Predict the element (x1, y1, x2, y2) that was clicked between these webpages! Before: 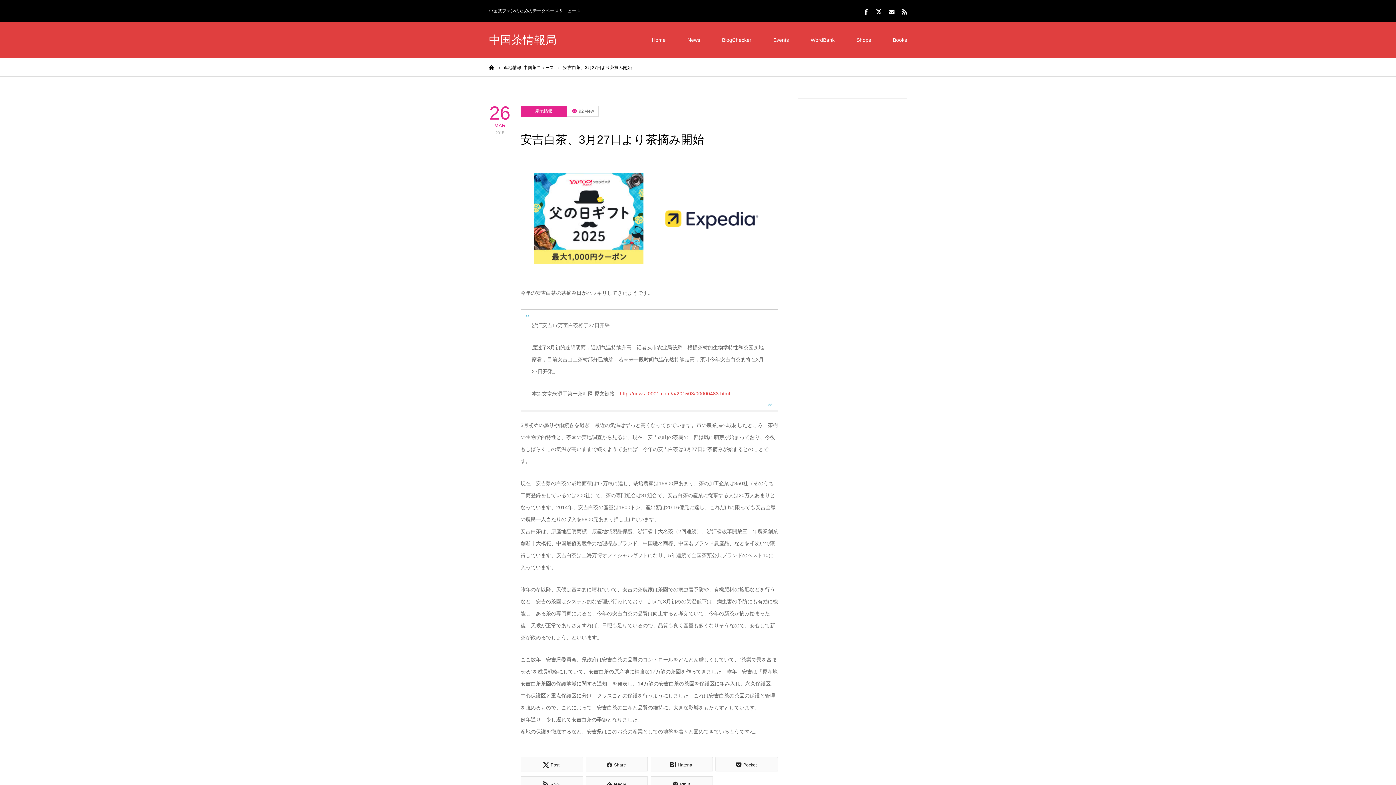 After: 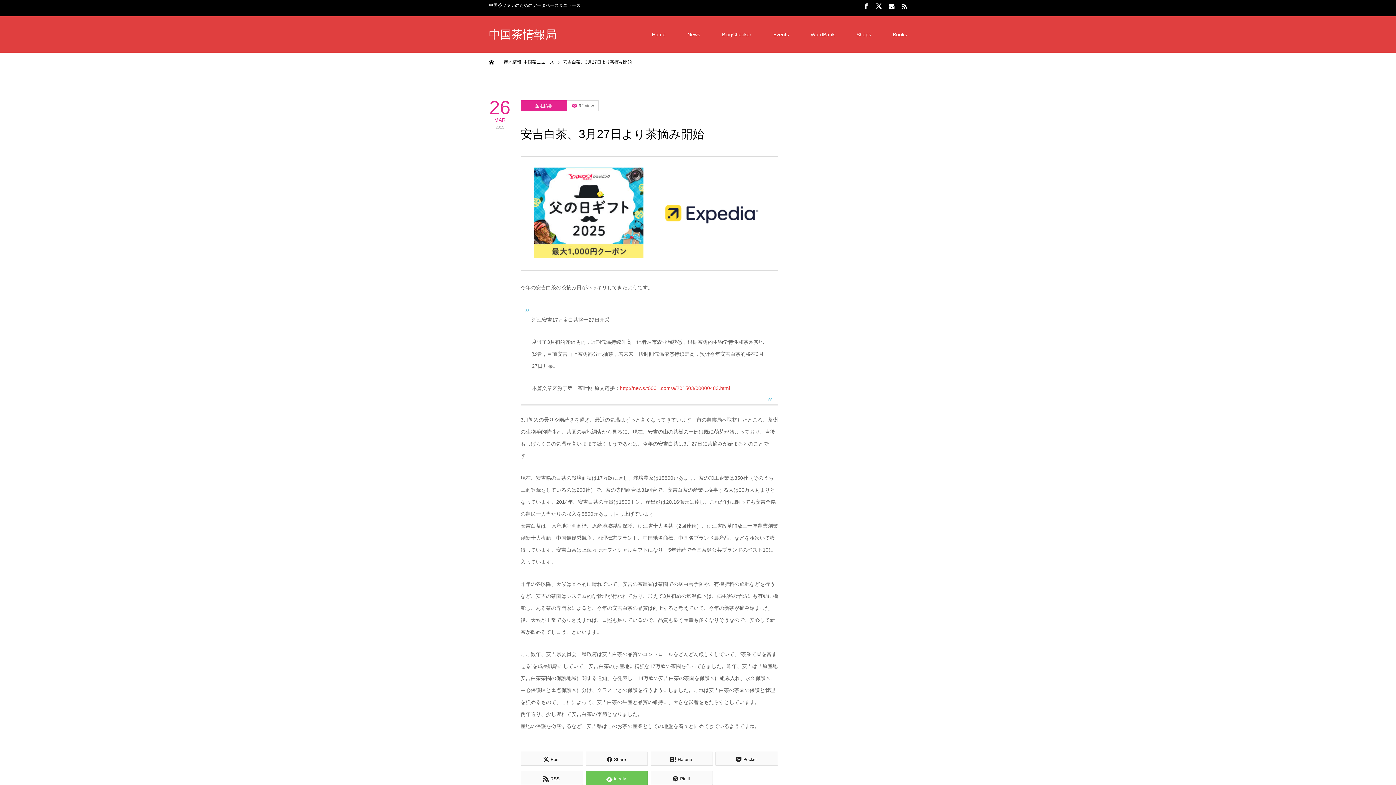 Action: label: feedly bbox: (585, 776, 648, 791)